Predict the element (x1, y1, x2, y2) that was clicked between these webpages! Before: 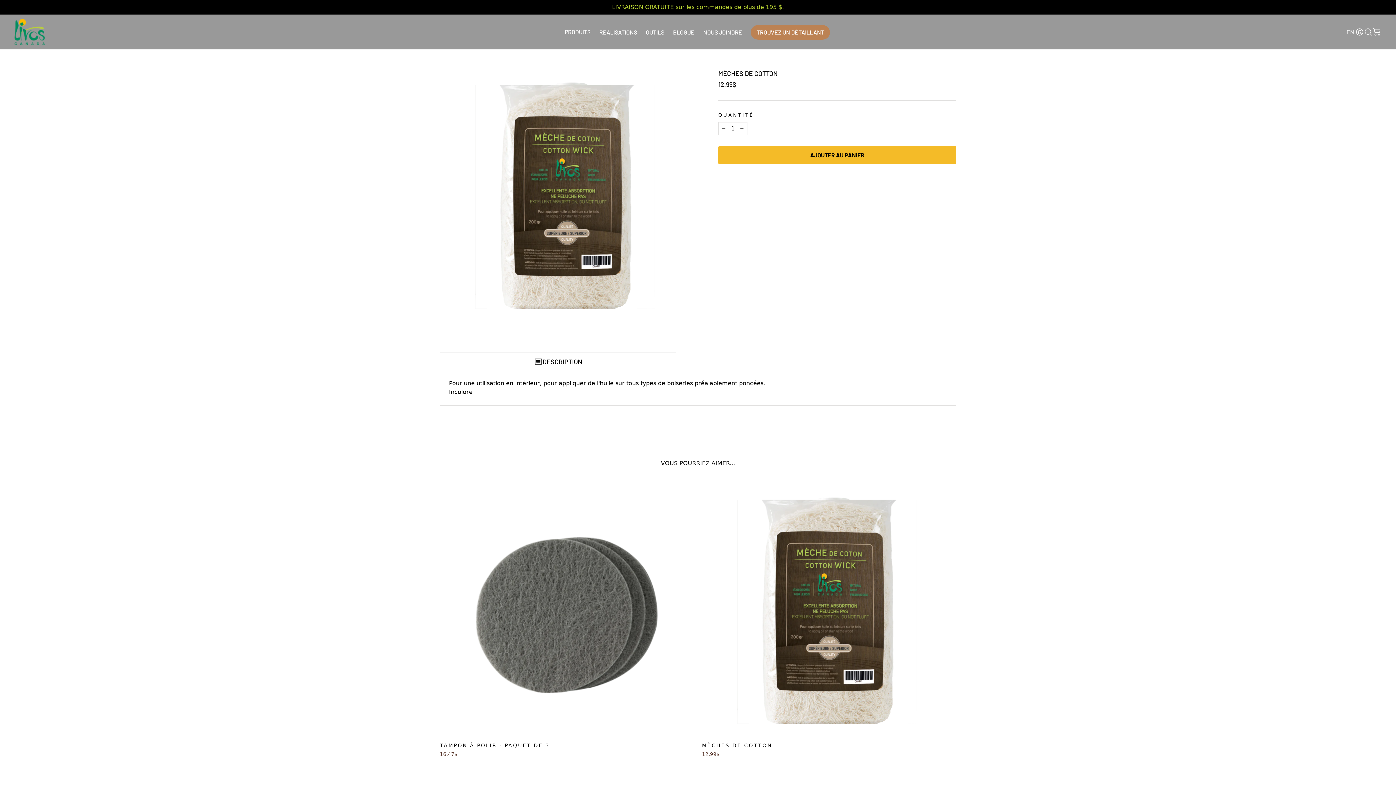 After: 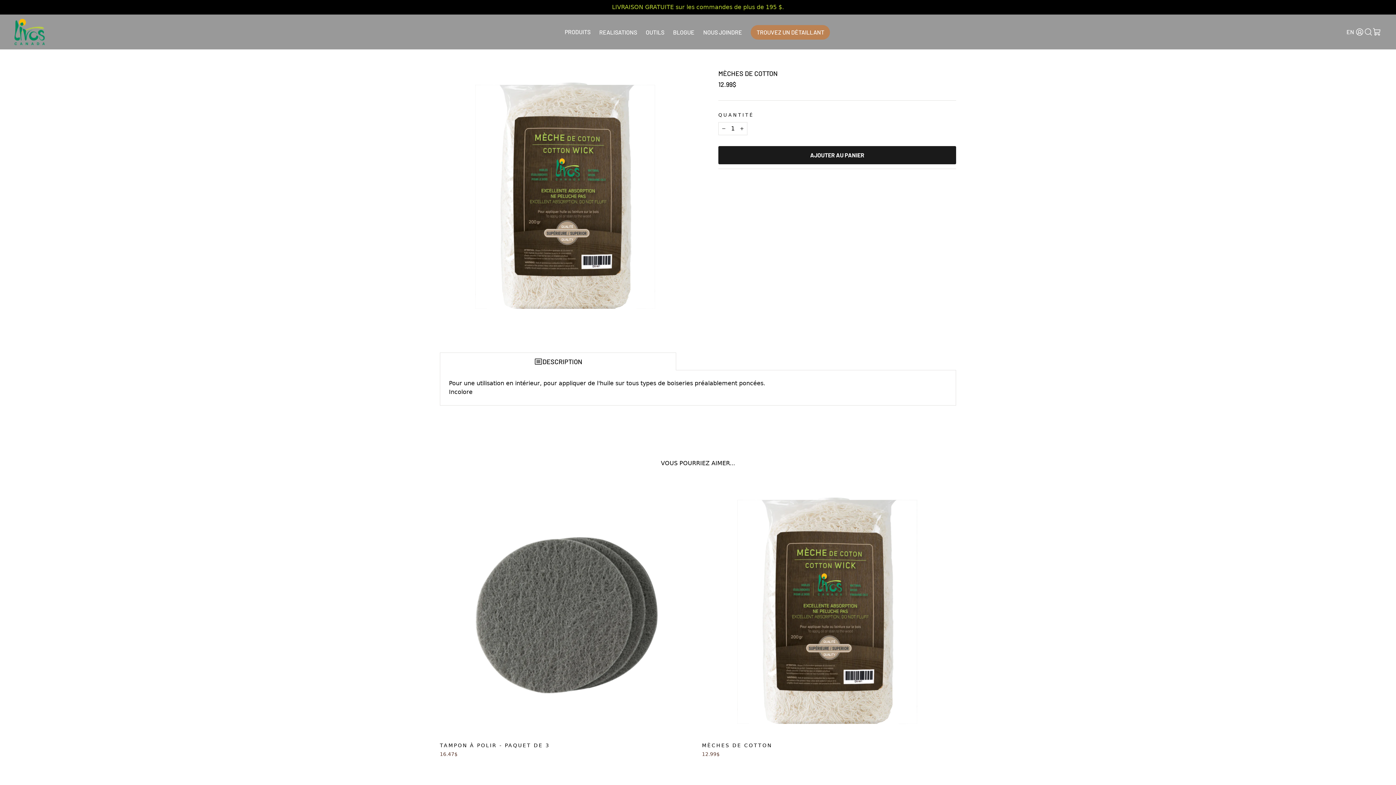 Action: bbox: (718, 146, 956, 164) label: AJOUTER AU PANIER